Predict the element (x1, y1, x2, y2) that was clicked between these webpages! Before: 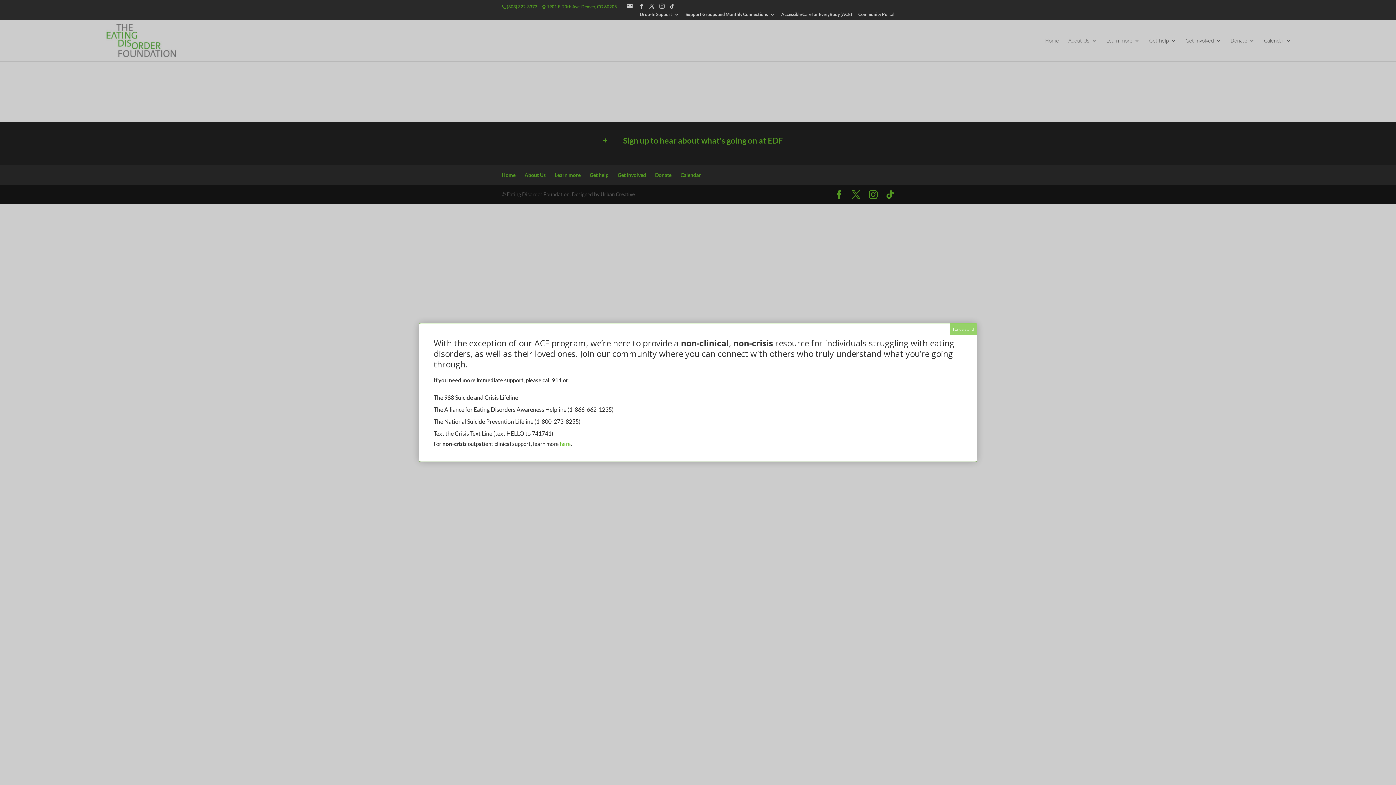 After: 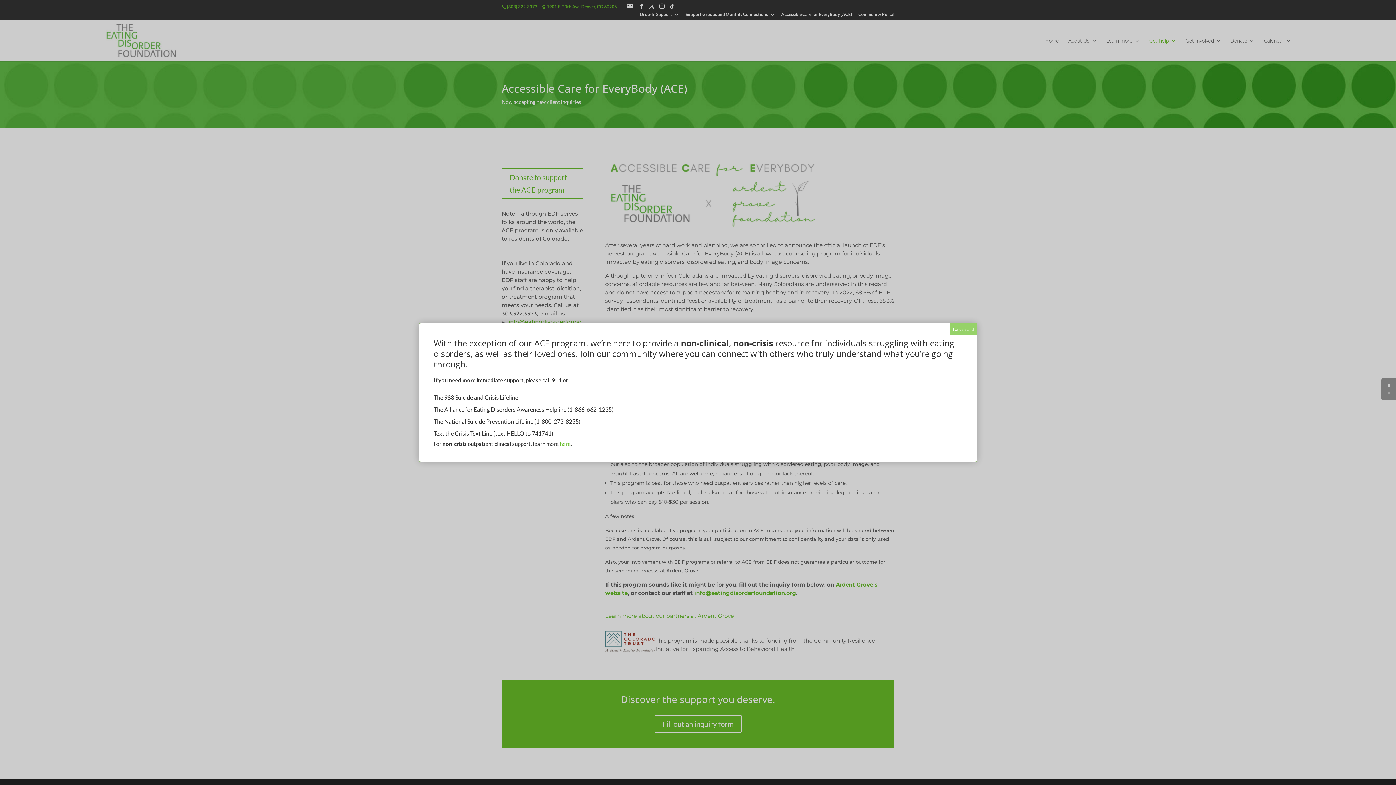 Action: label: here bbox: (560, 440, 570, 447)